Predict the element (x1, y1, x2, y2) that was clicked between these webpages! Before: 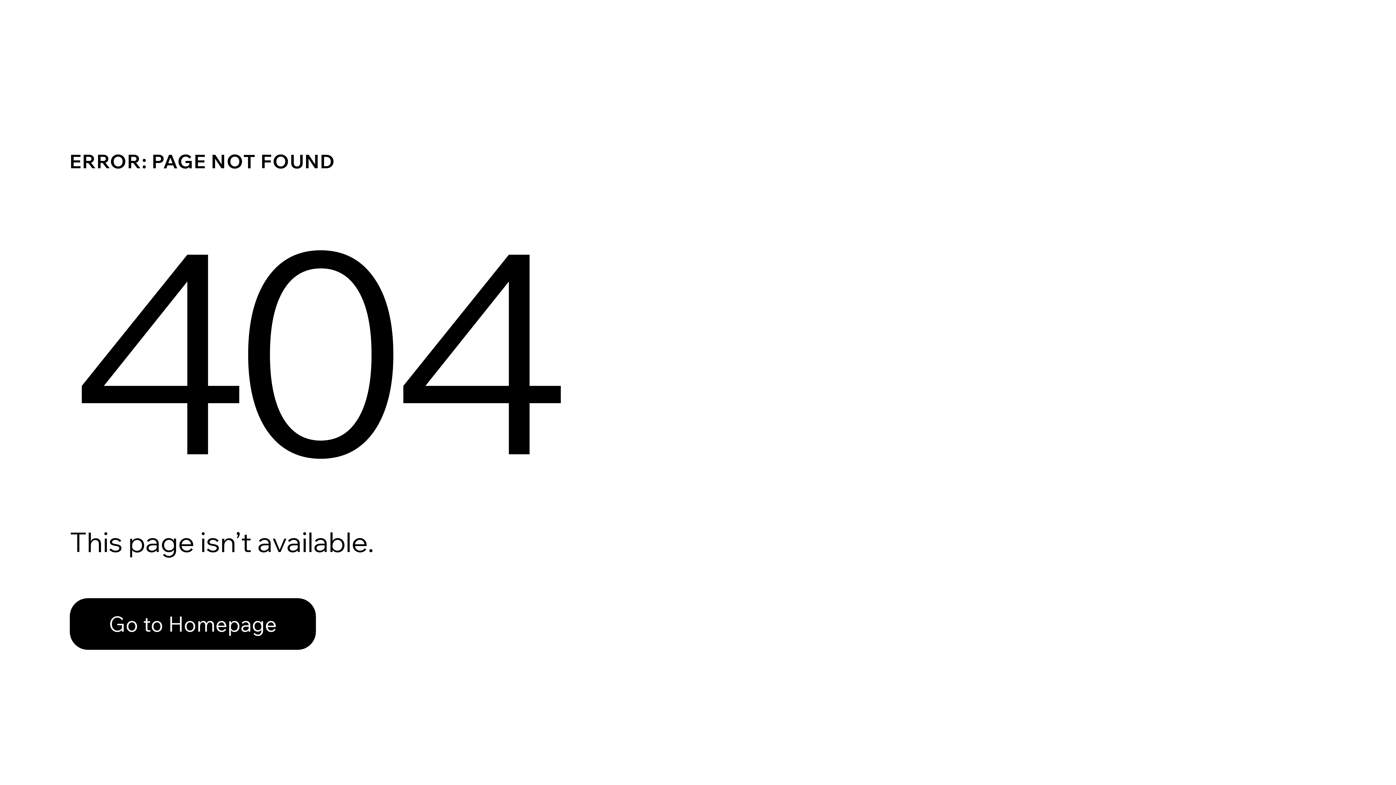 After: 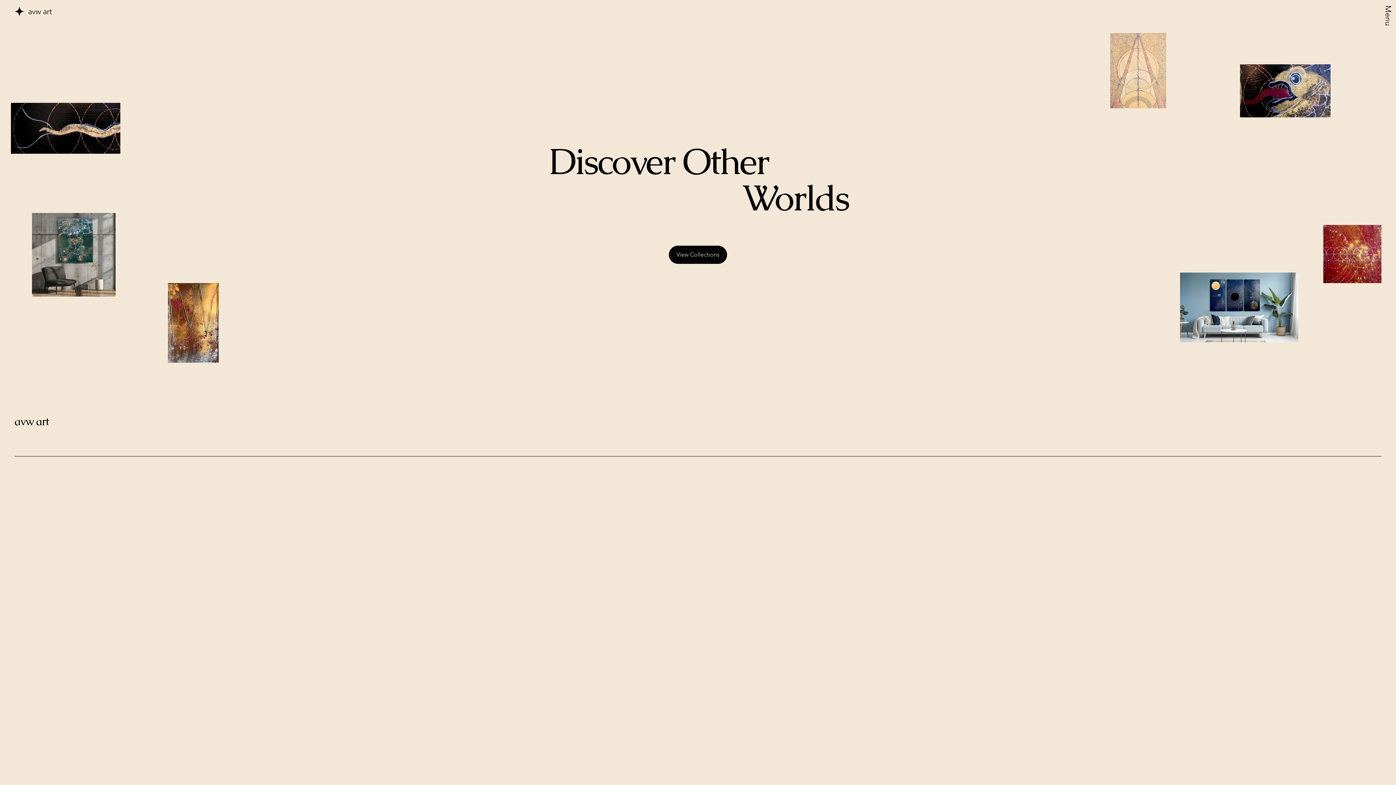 Action: bbox: (69, 582, 768, 659) label: Go to Homepage